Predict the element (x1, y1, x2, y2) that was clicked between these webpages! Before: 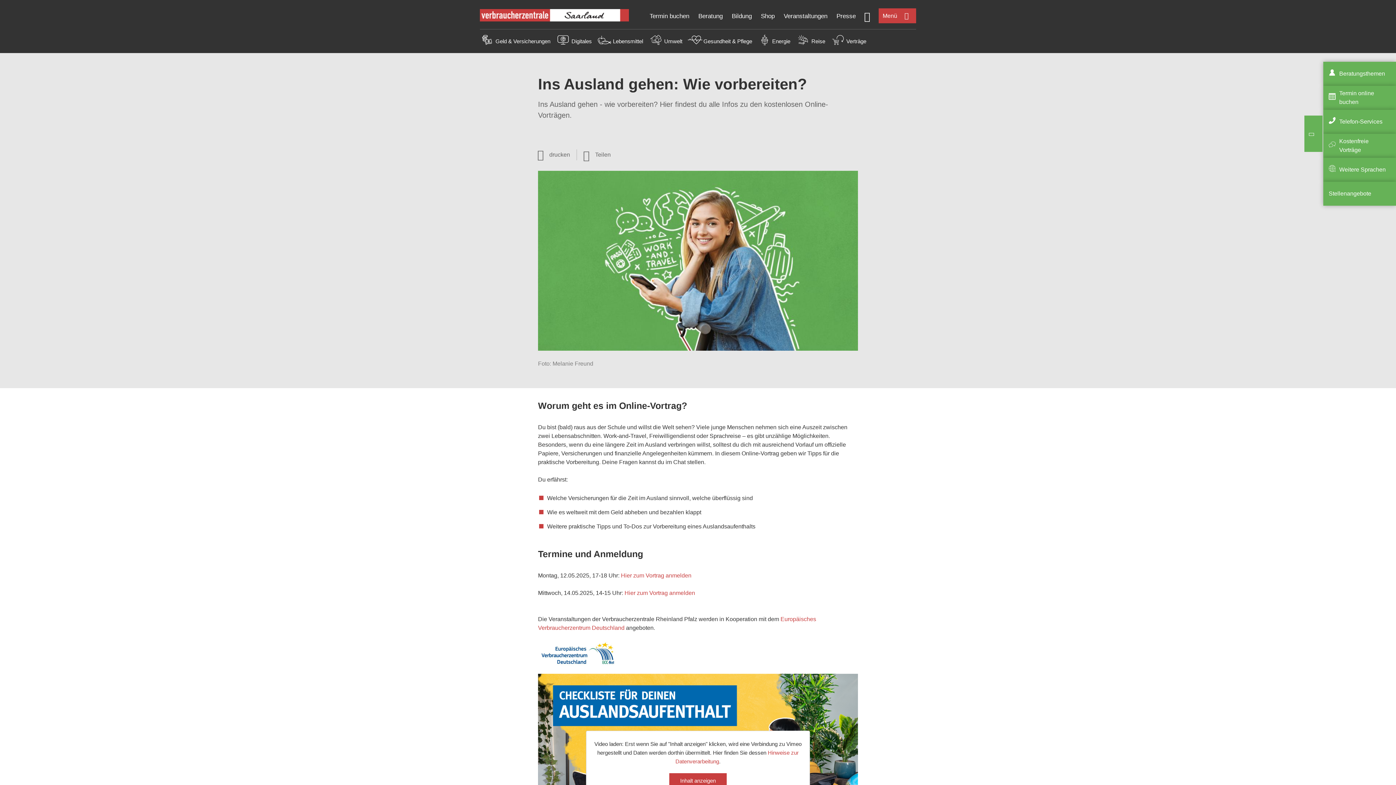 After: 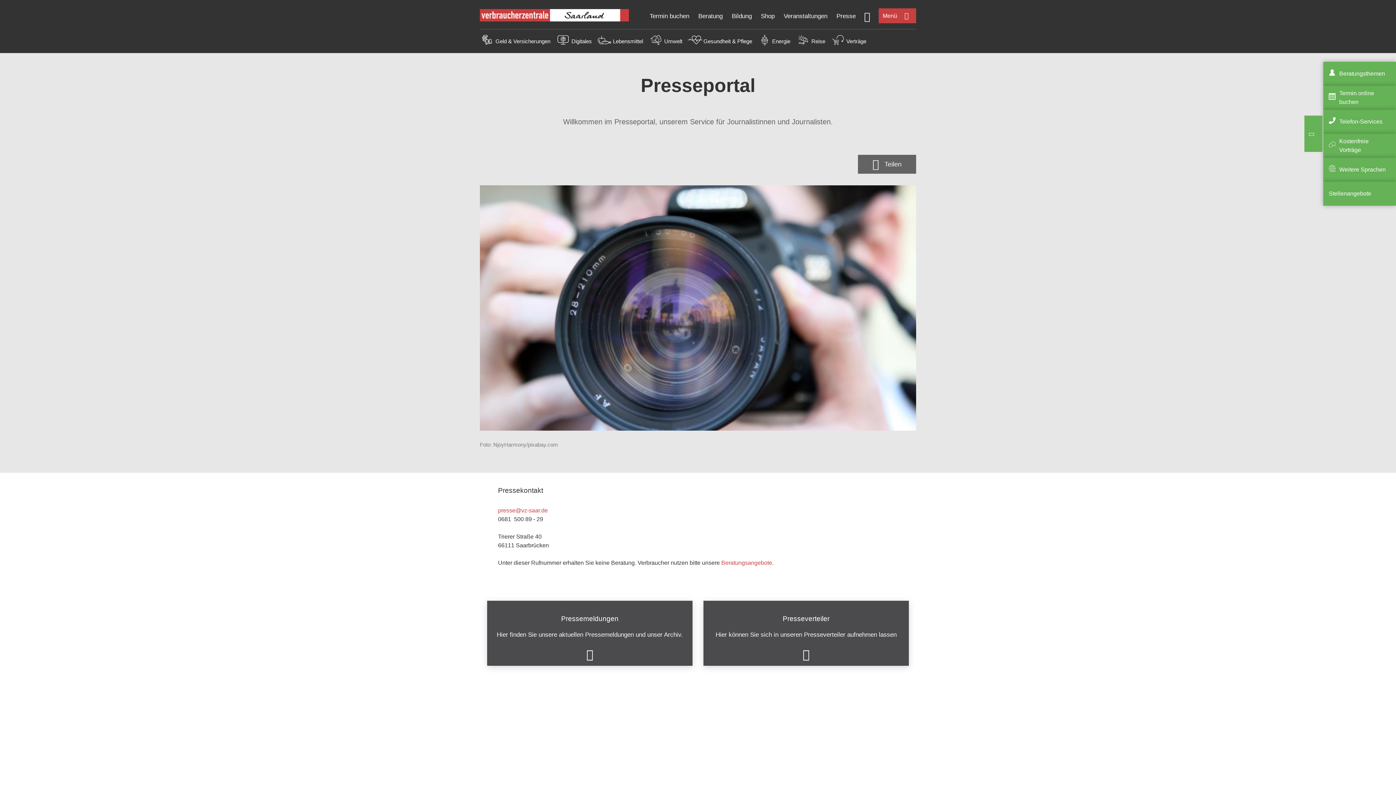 Action: label: Presse bbox: (836, 12, 856, 19)